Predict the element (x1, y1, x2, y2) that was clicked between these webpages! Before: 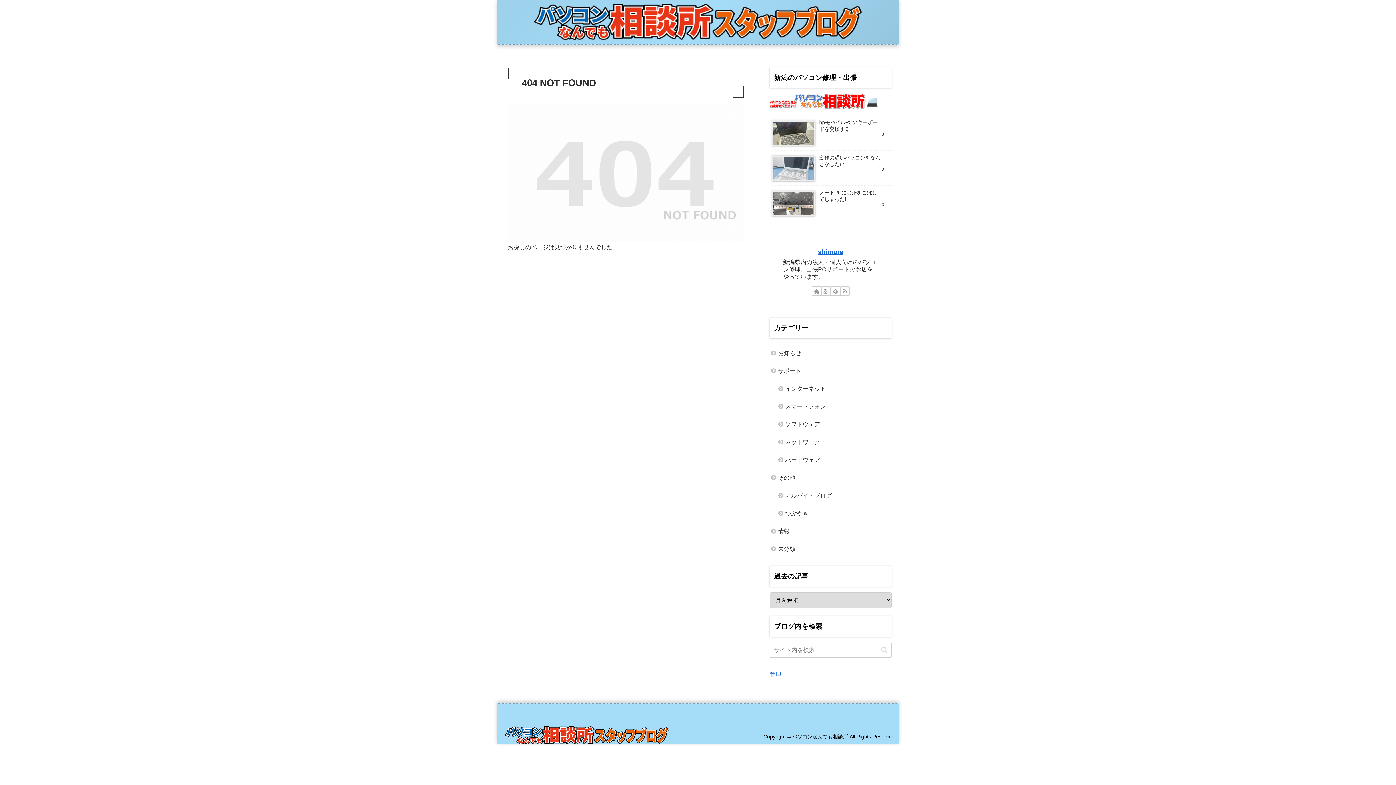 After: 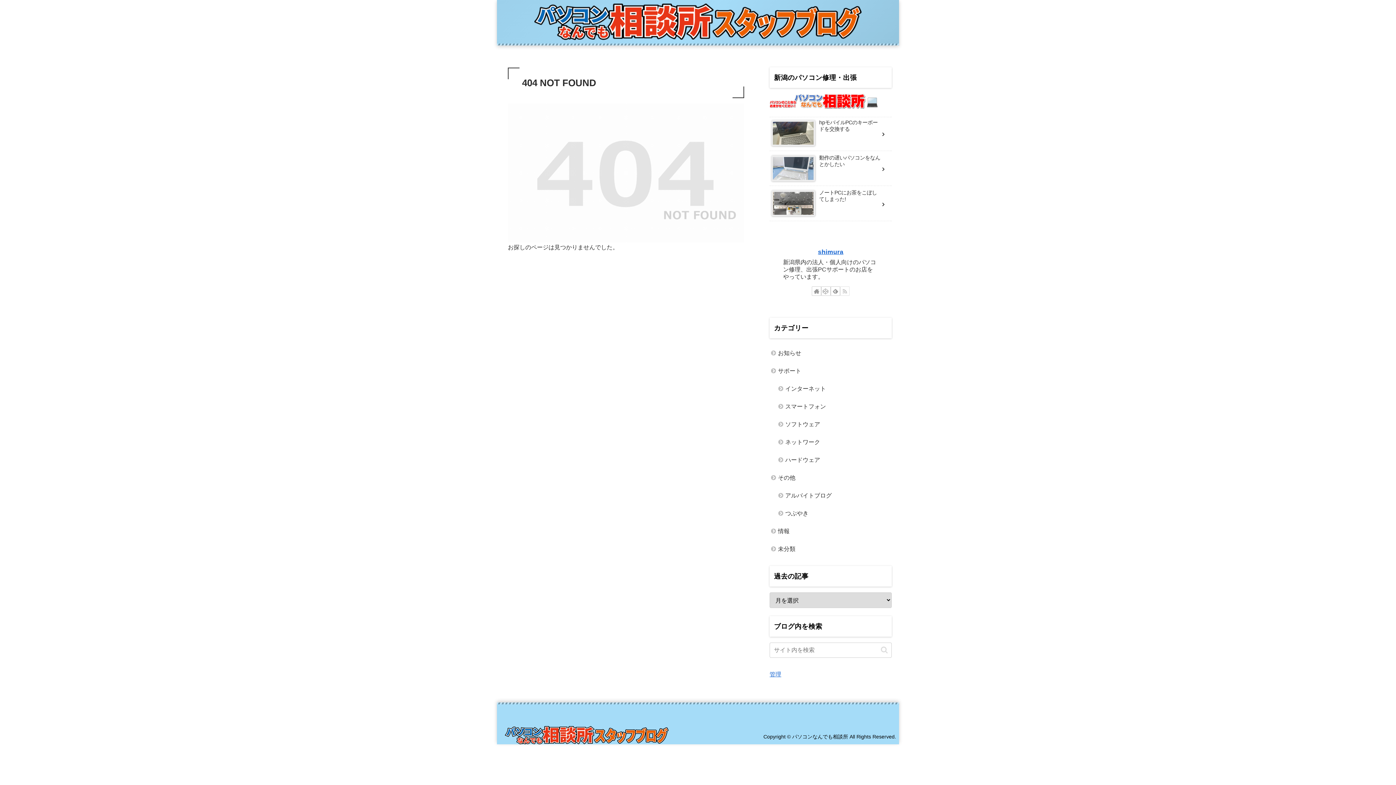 Action: bbox: (840, 286, 849, 296) label: RSSで更新情報を購読